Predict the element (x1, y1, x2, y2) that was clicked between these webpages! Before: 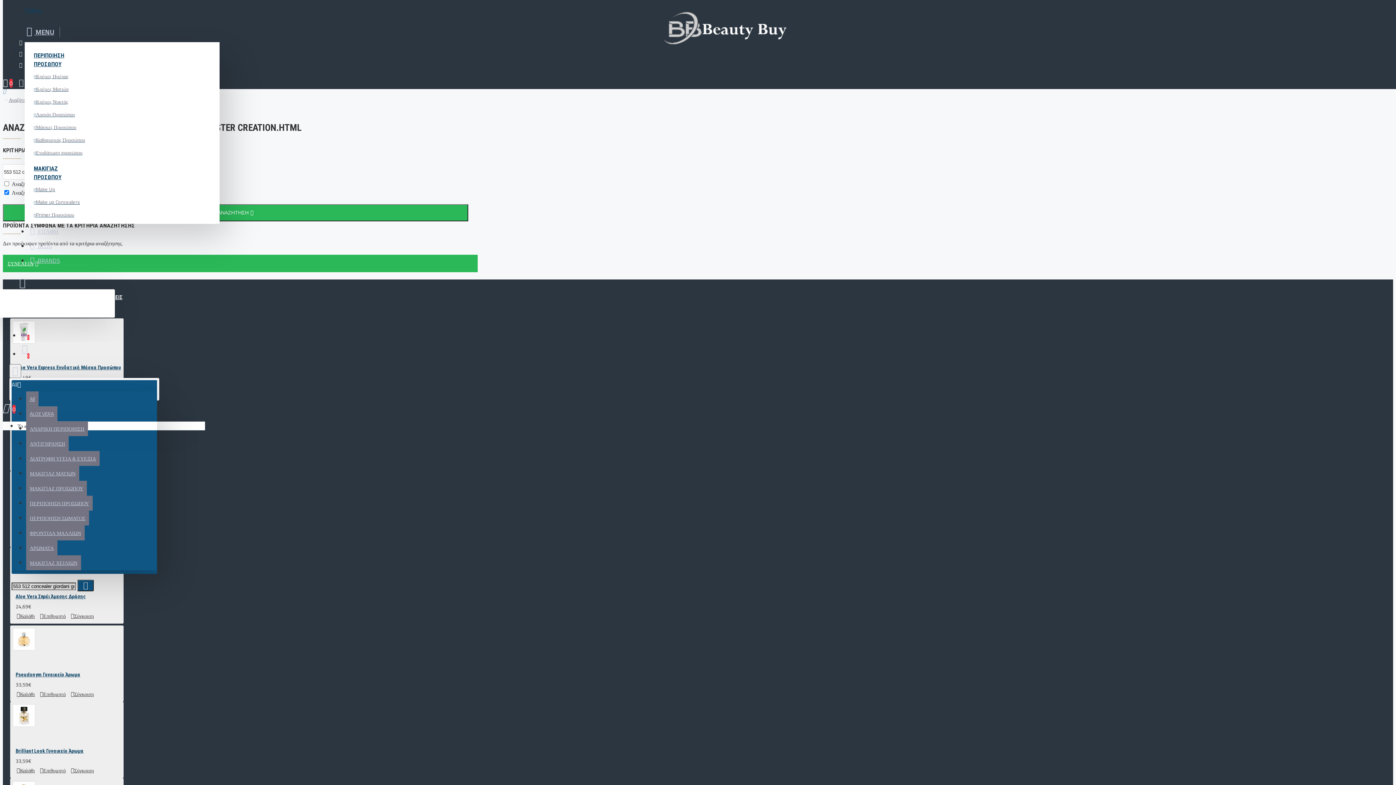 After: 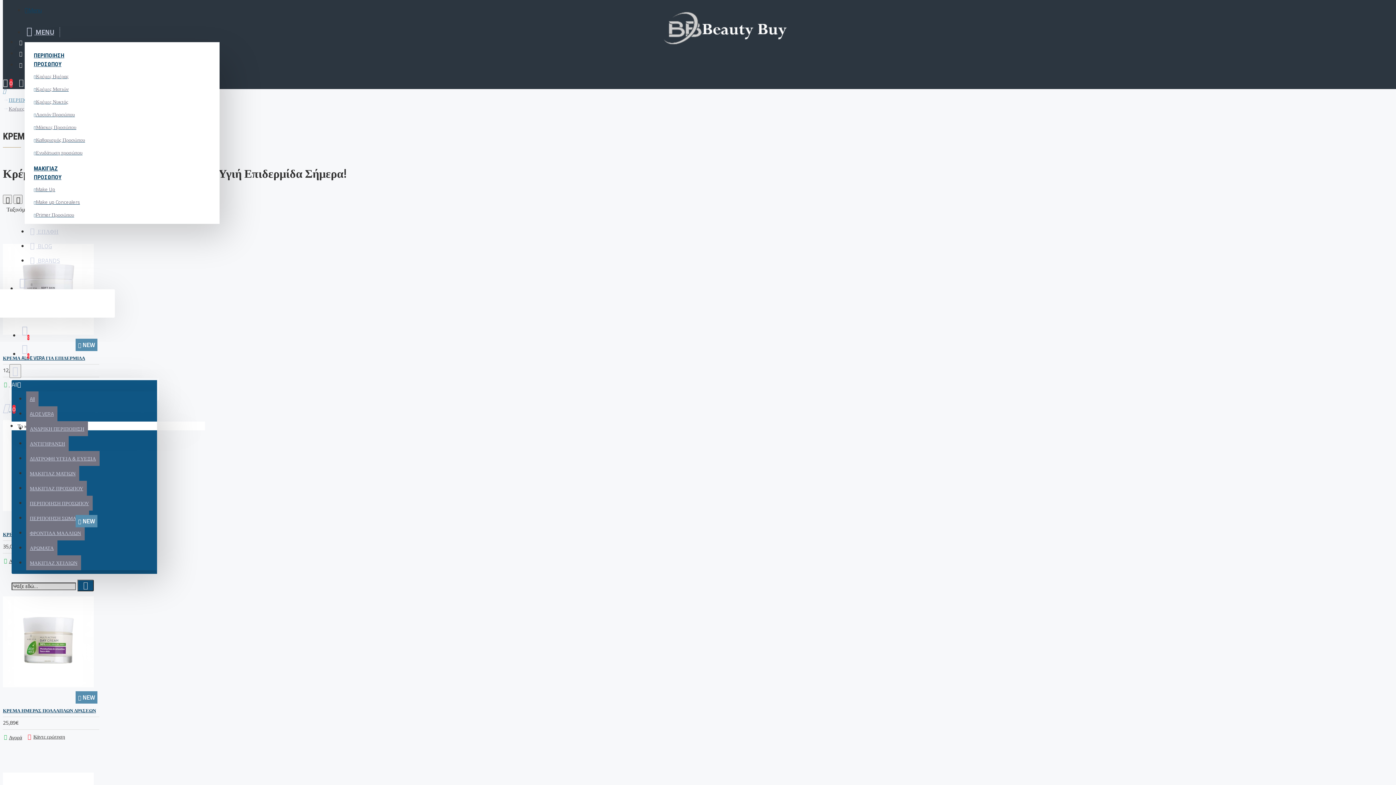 Action: bbox: (33, 71, 68, 82) label: Κρέμες Ημέρας